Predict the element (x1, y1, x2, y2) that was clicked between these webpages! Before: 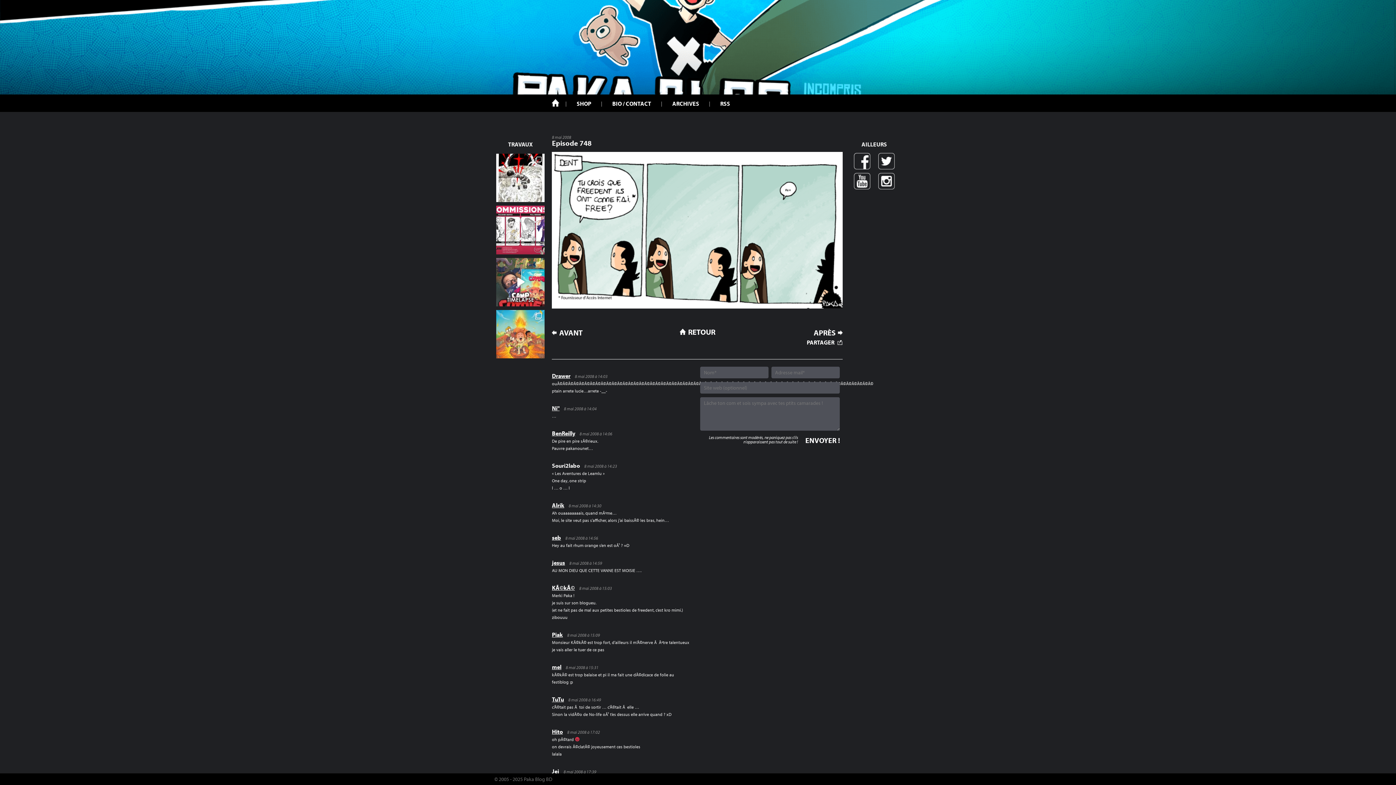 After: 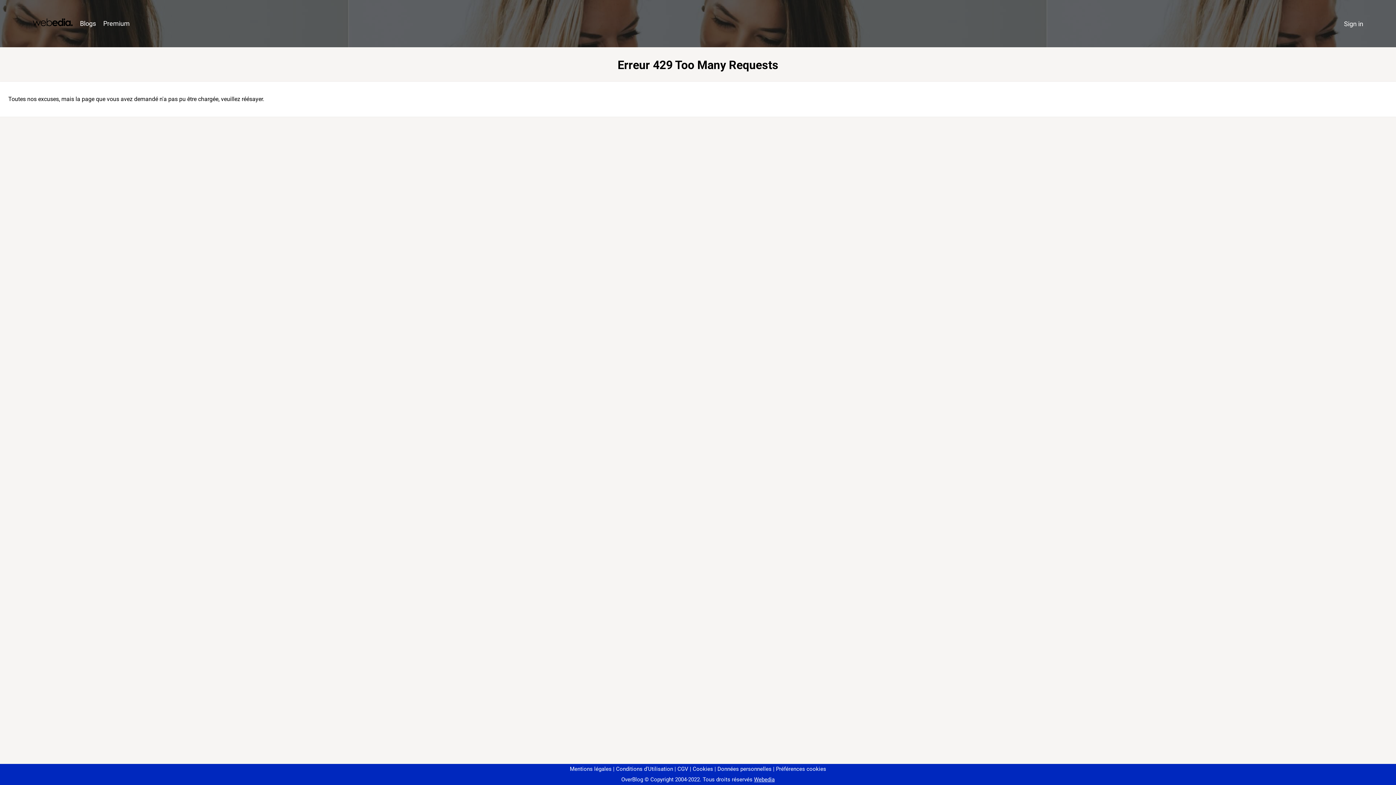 Action: label: Drawer bbox: (552, 372, 570, 379)